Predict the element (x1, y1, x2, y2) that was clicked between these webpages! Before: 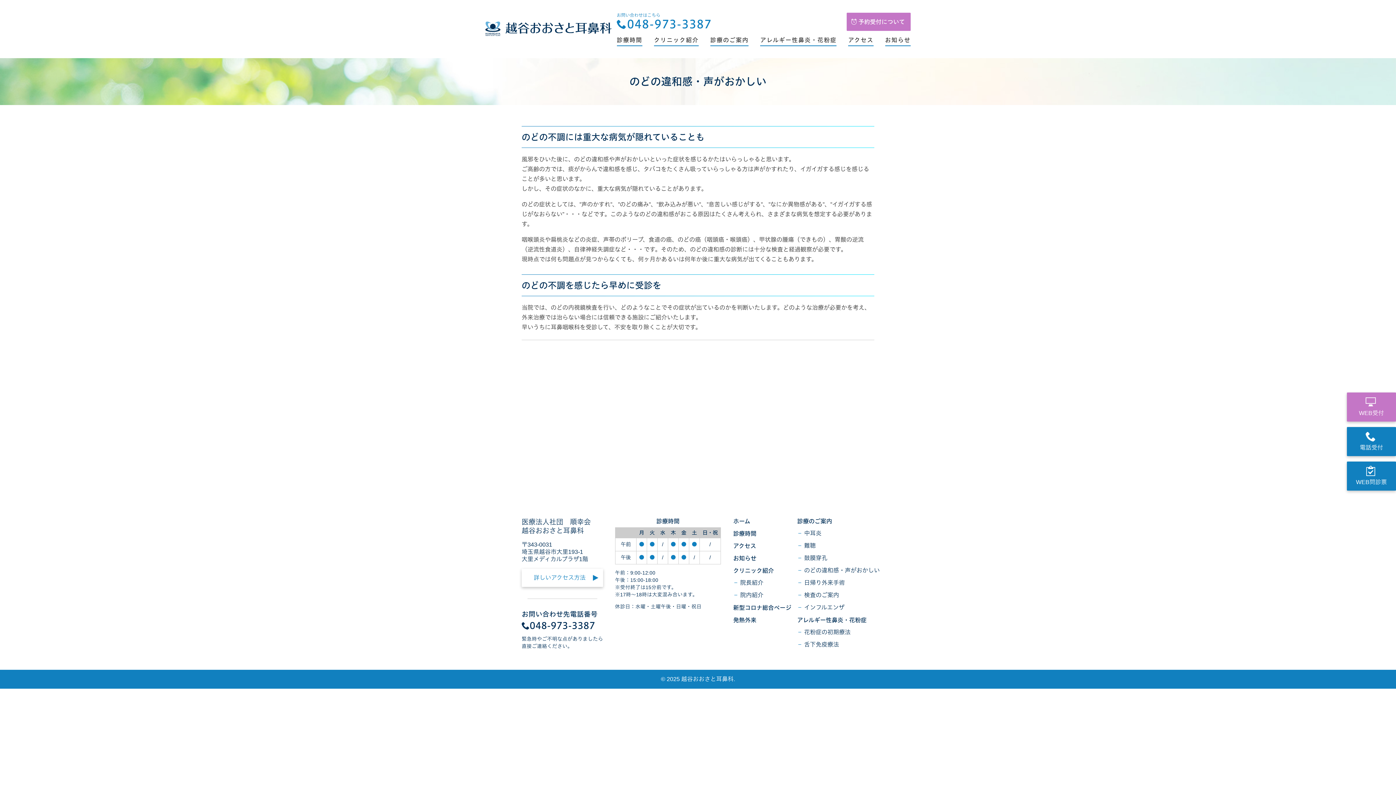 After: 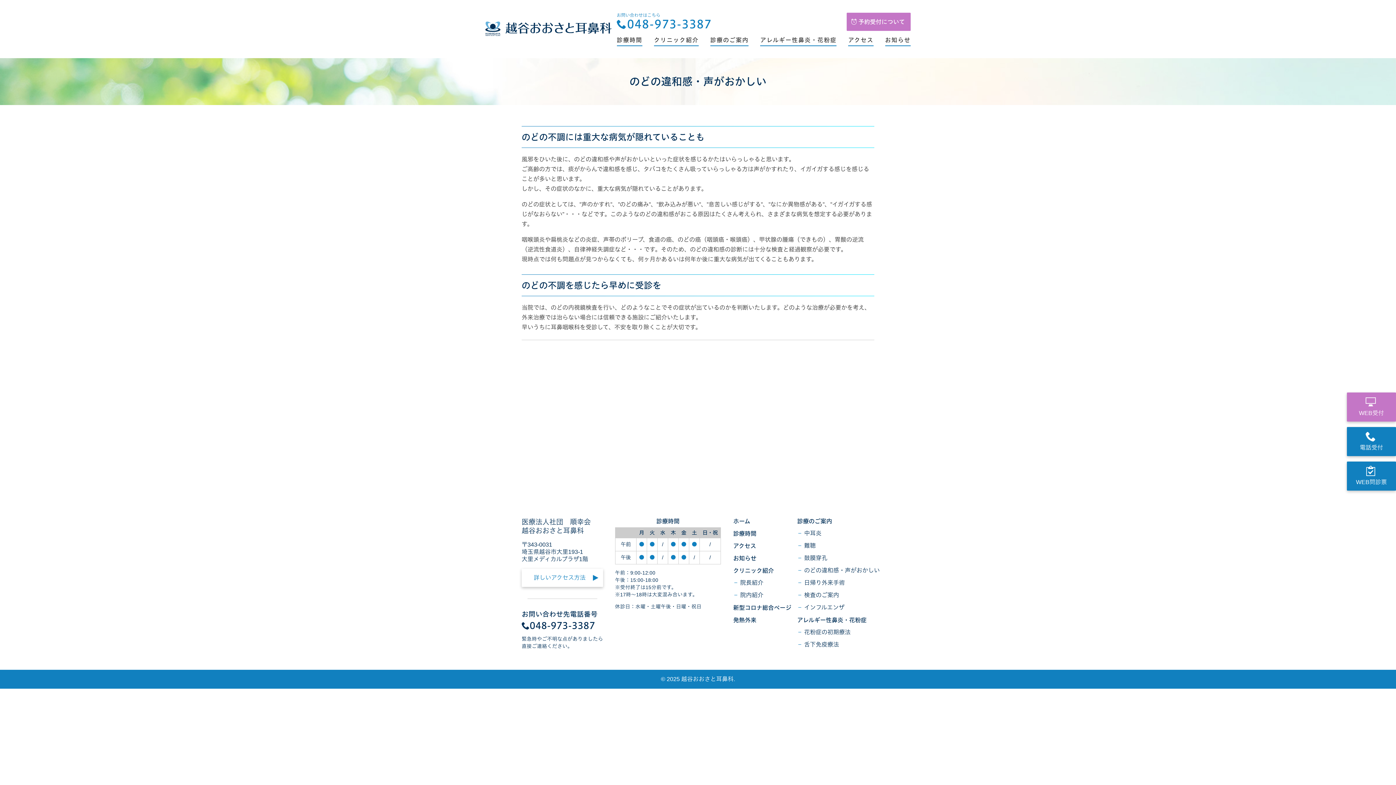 Action: label: のどの違和感・声がおかしい bbox: (804, 567, 880, 574)